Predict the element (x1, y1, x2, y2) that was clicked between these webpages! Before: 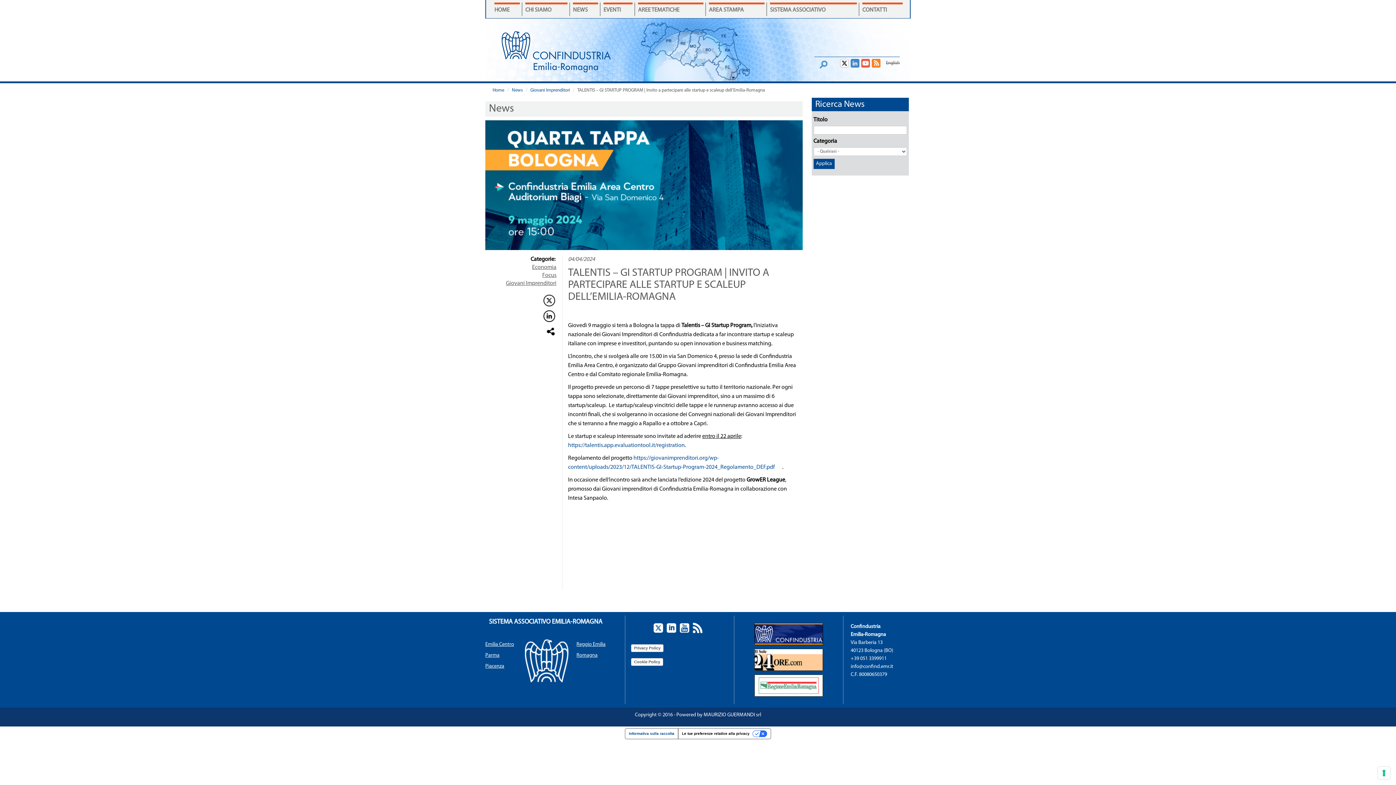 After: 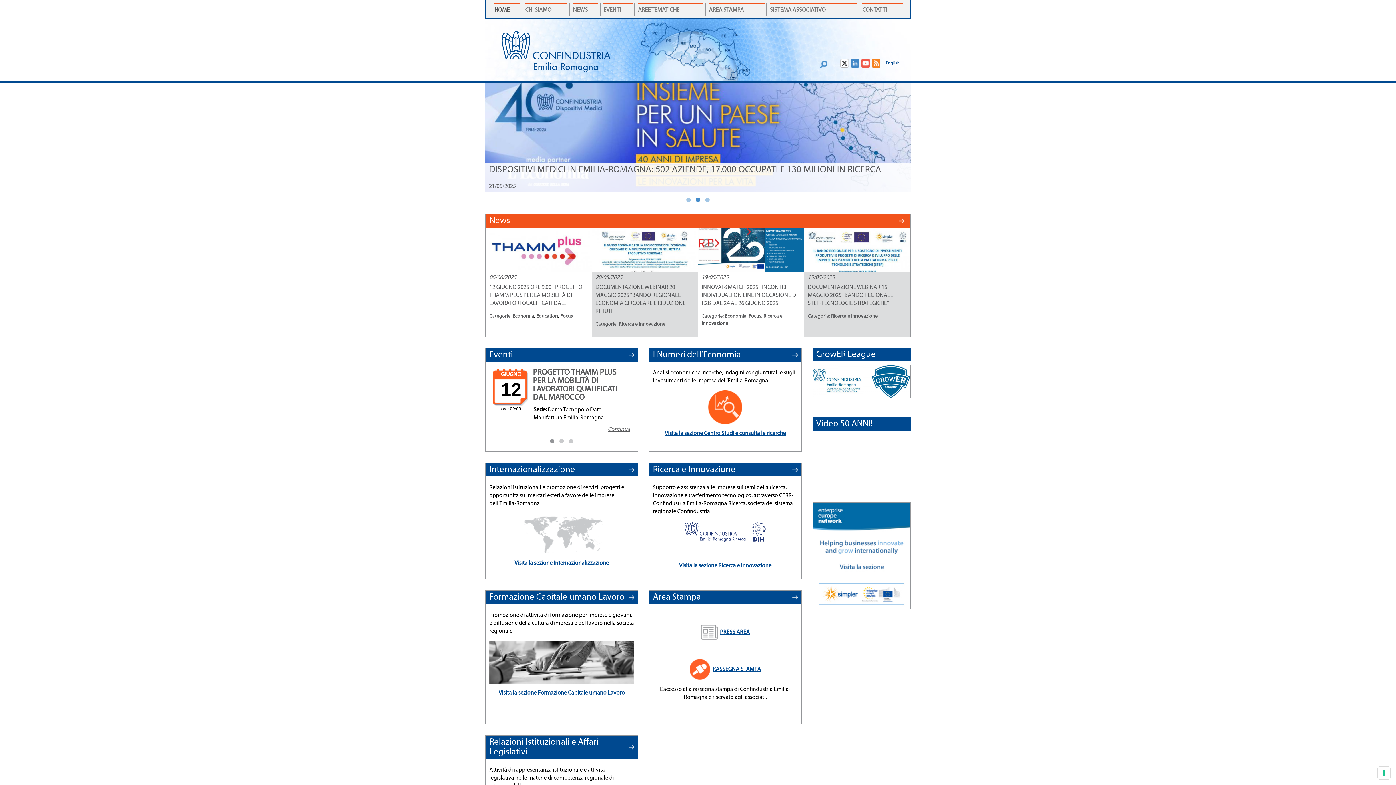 Action: label: HOME bbox: (494, 2, 520, 16)